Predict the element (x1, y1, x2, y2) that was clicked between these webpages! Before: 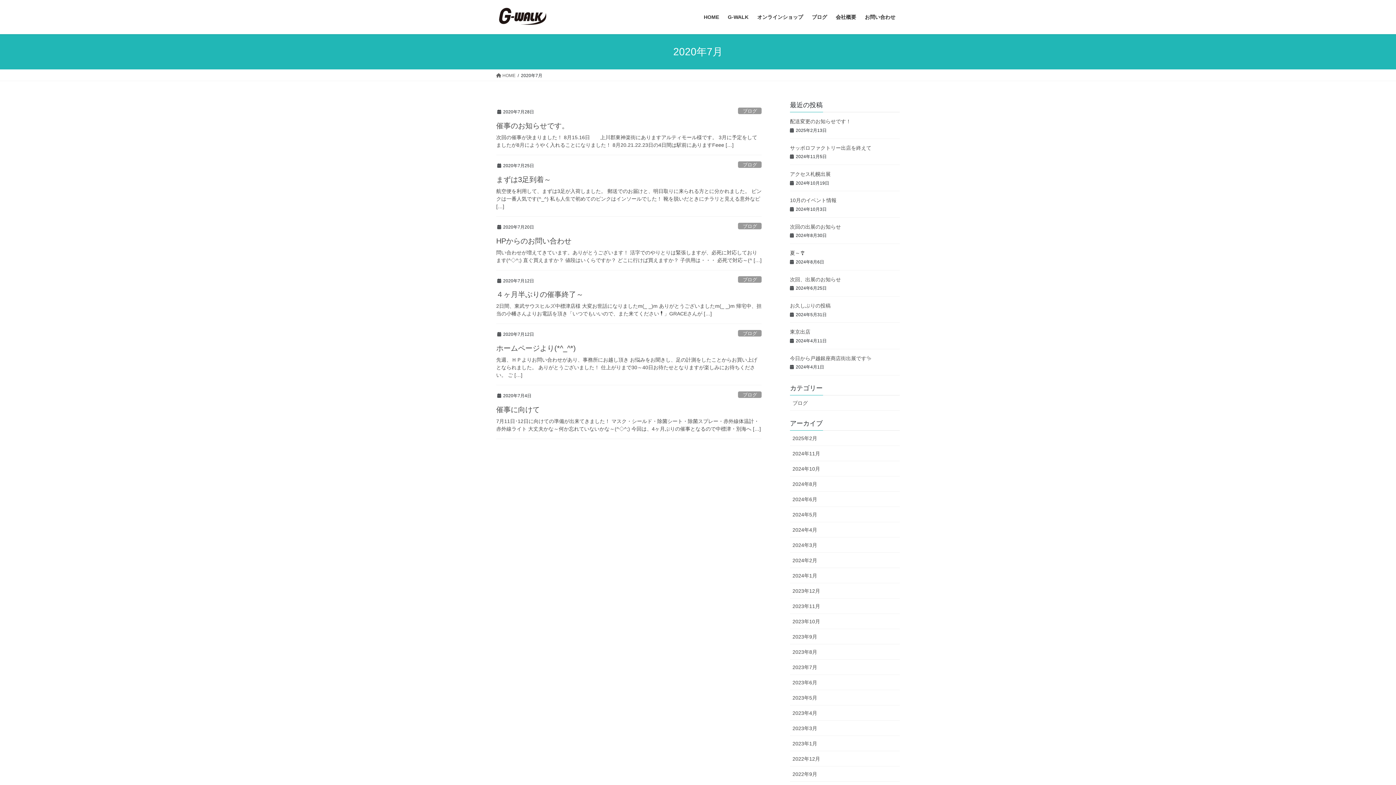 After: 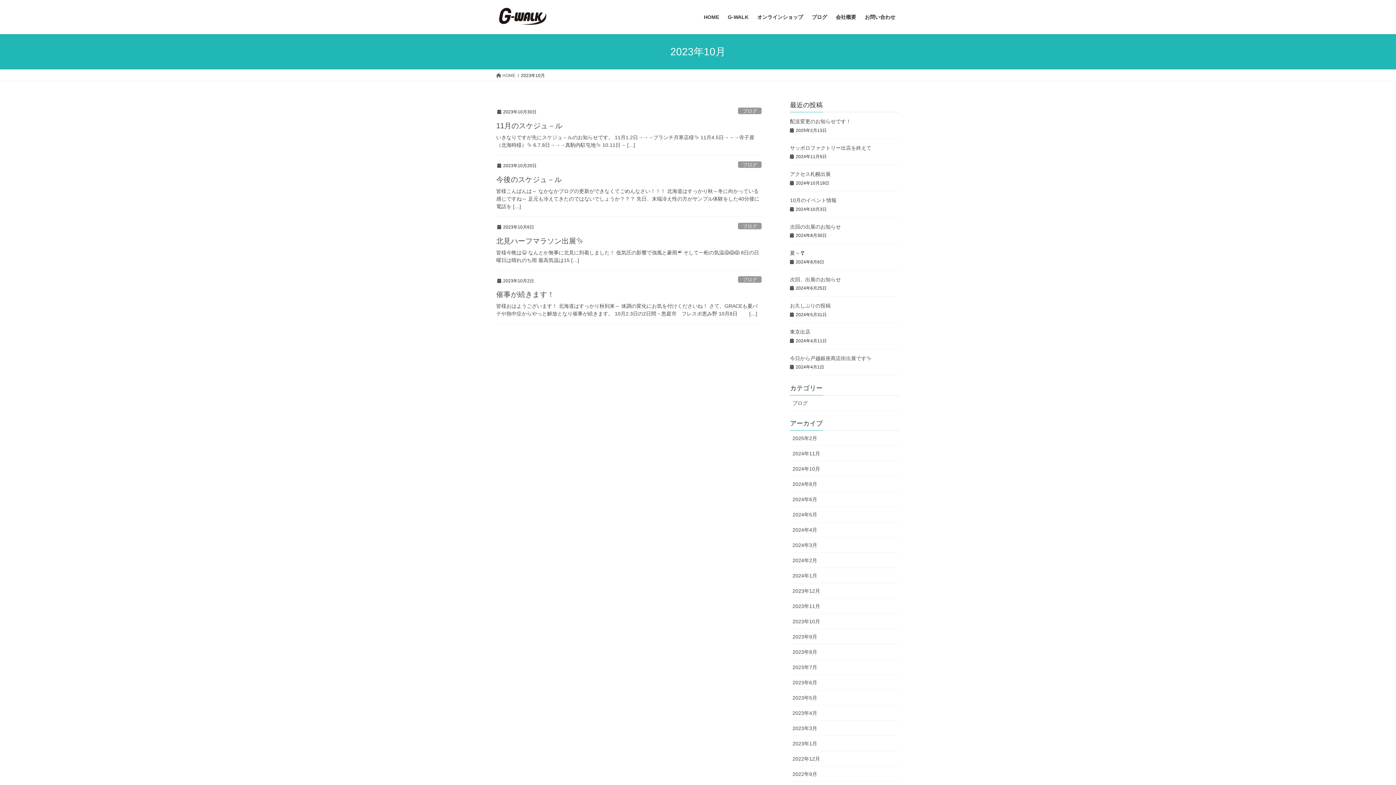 Action: bbox: (790, 614, 900, 629) label: 2023年10月